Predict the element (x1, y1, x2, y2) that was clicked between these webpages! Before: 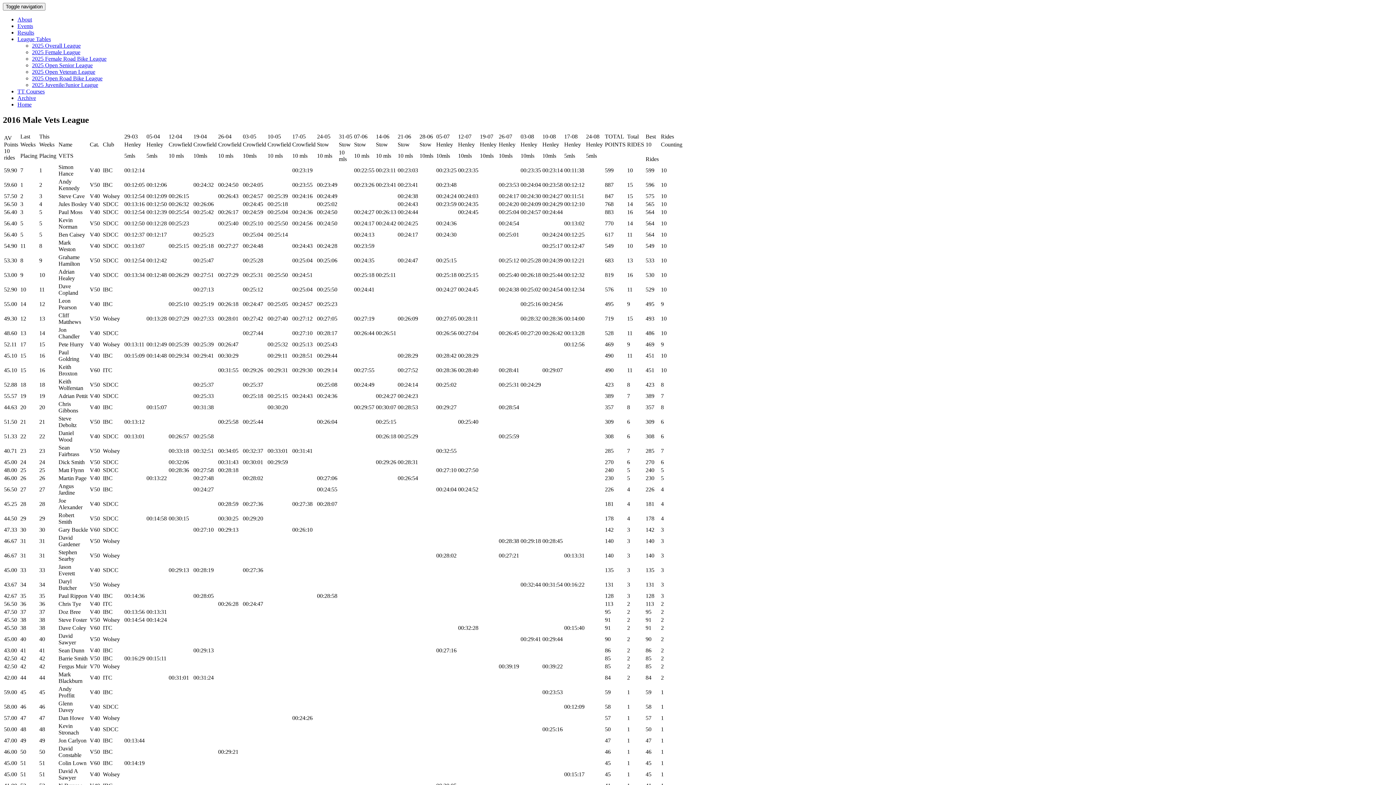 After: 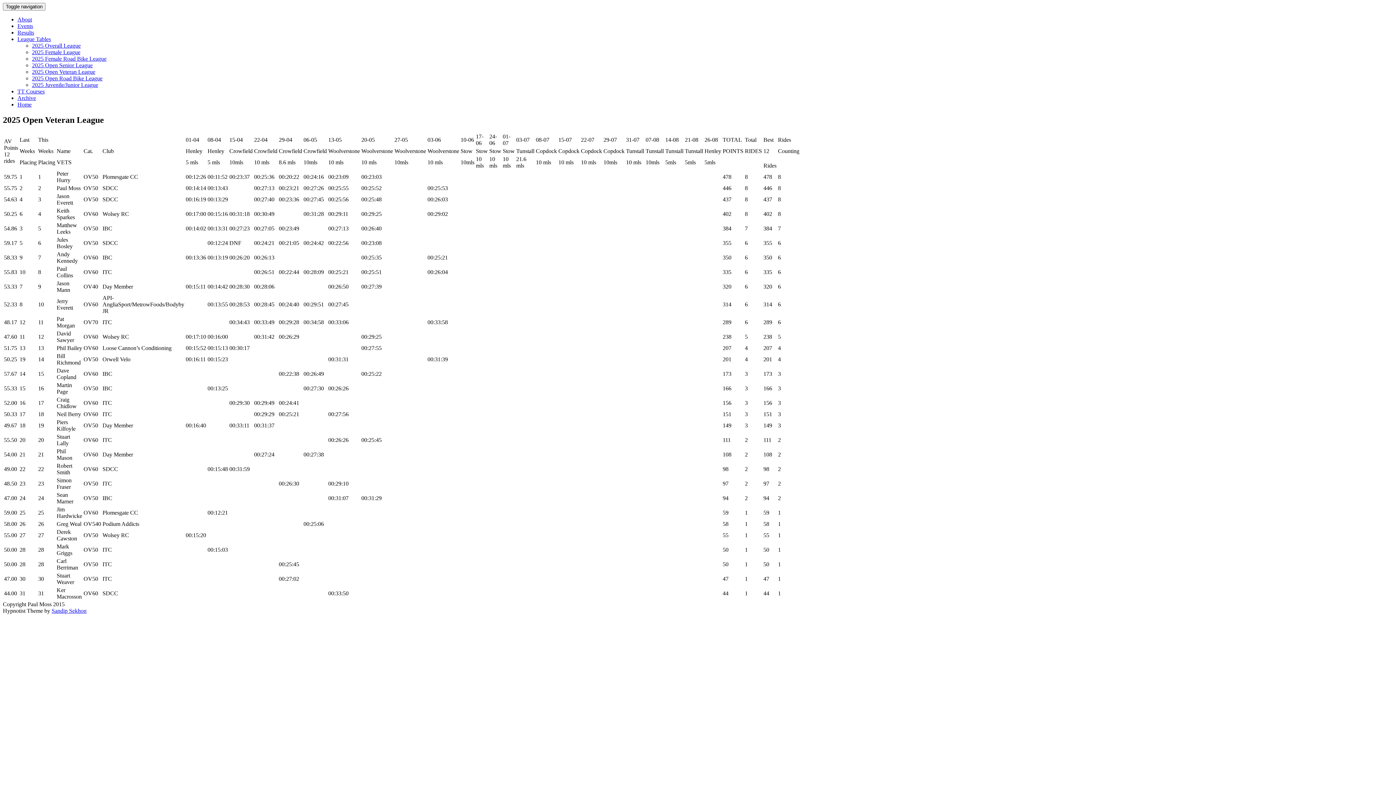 Action: label: 2025 Open Veteran League bbox: (32, 68, 95, 74)